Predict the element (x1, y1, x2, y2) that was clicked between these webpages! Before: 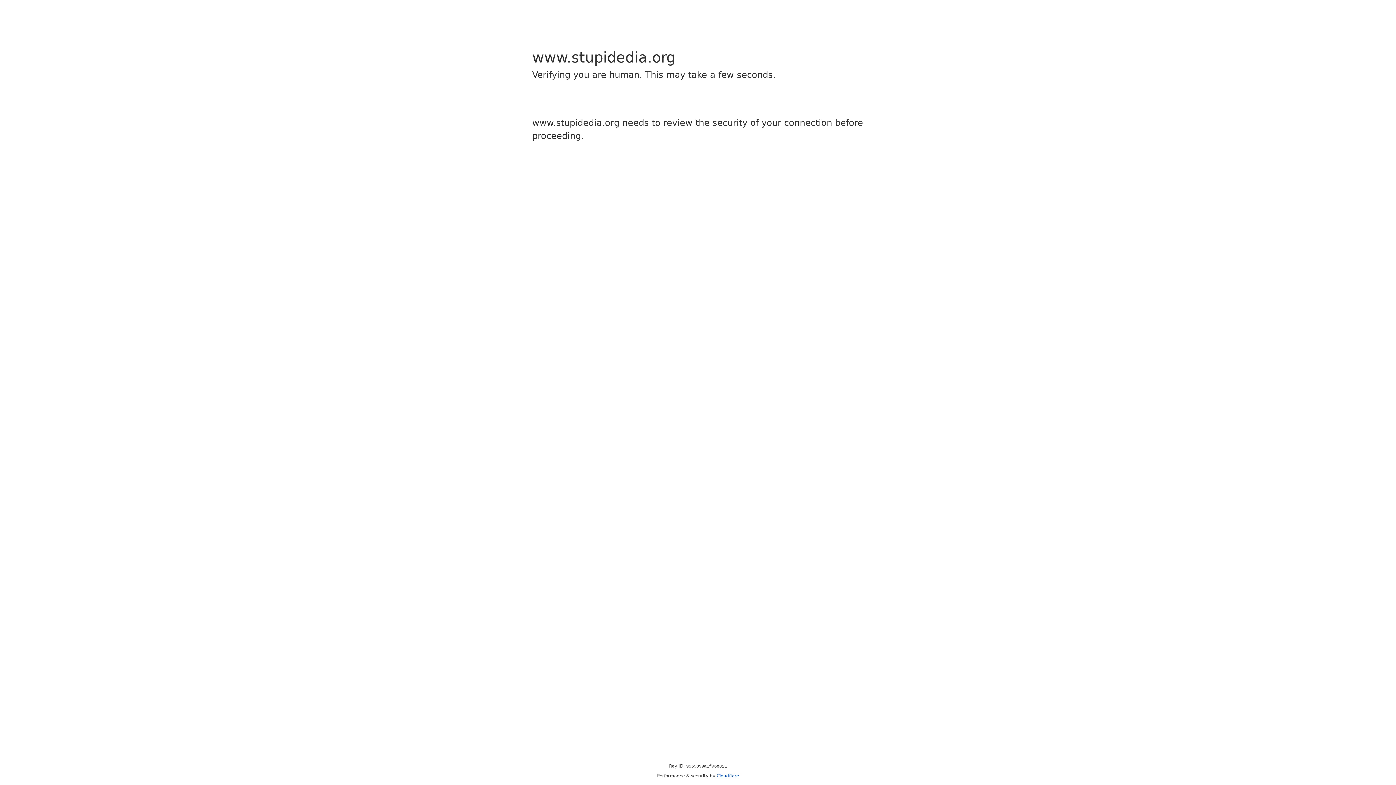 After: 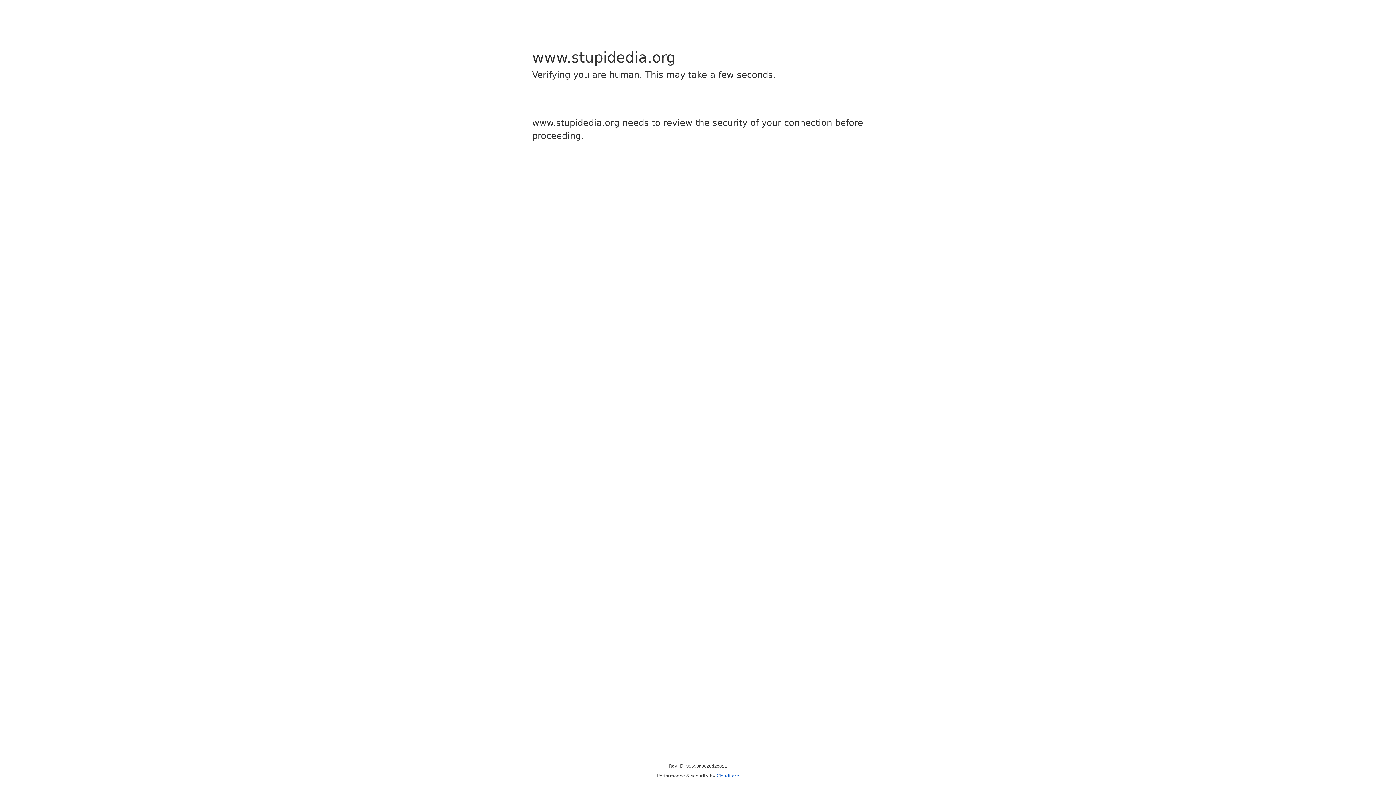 Action: bbox: (716, 773, 739, 778) label: Cloudflare